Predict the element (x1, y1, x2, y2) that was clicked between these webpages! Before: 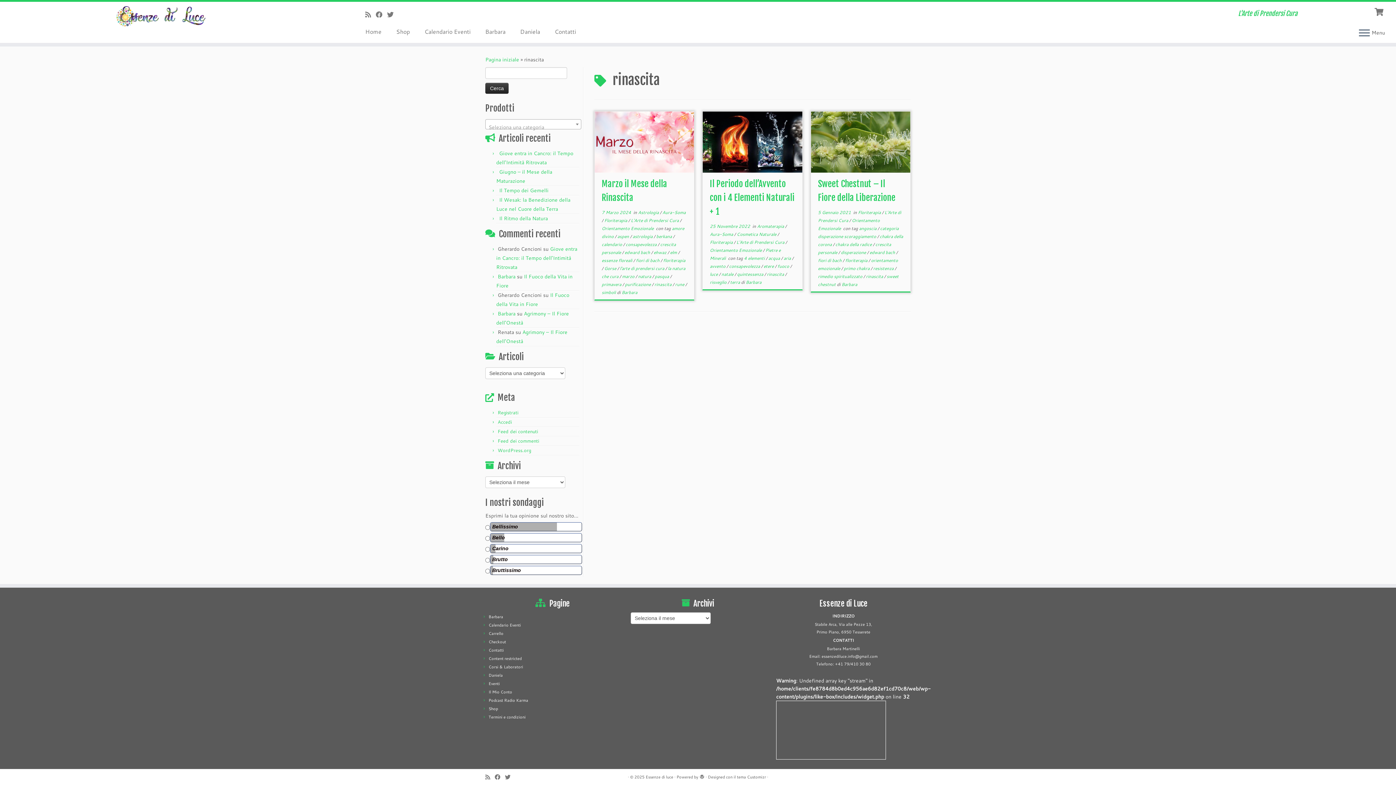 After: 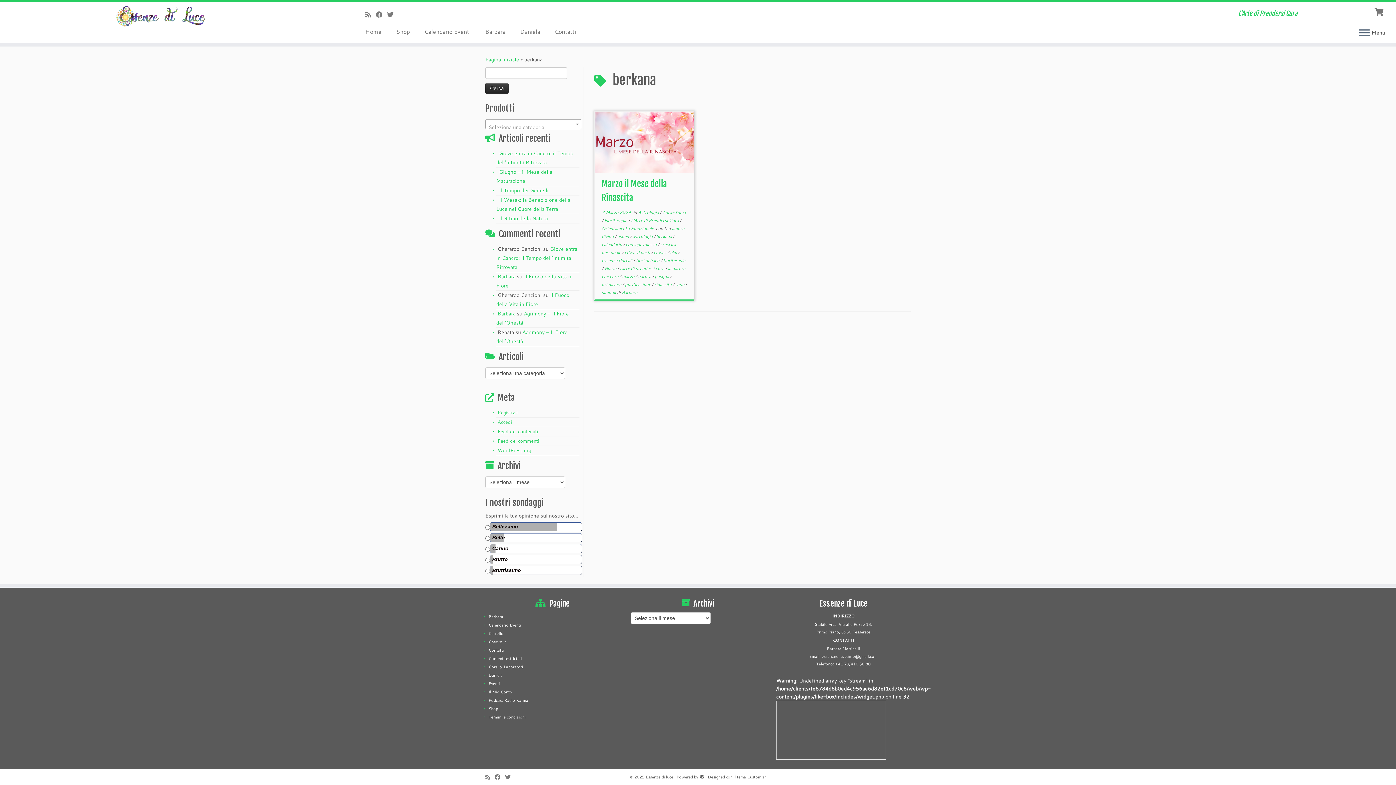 Action: bbox: (656, 233, 673, 239) label: berkana 